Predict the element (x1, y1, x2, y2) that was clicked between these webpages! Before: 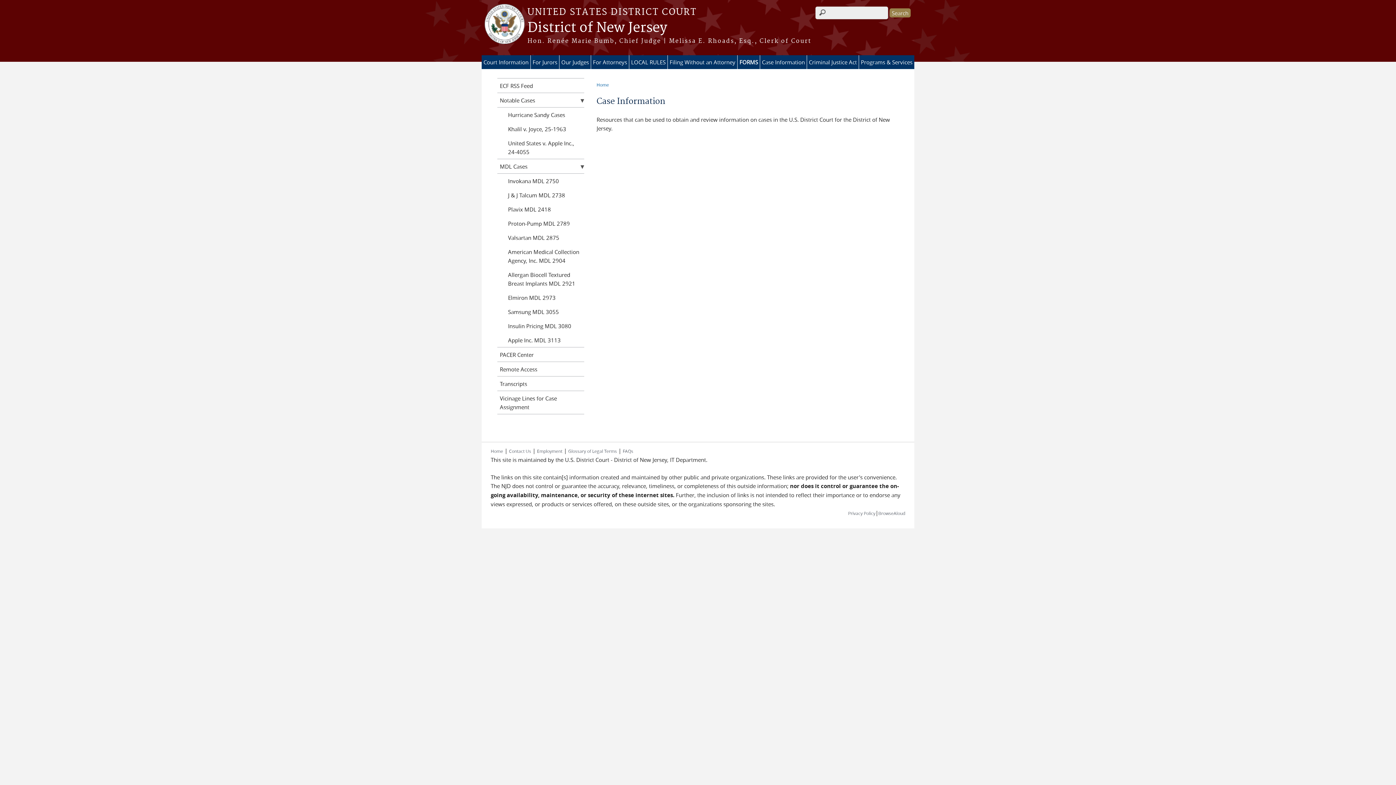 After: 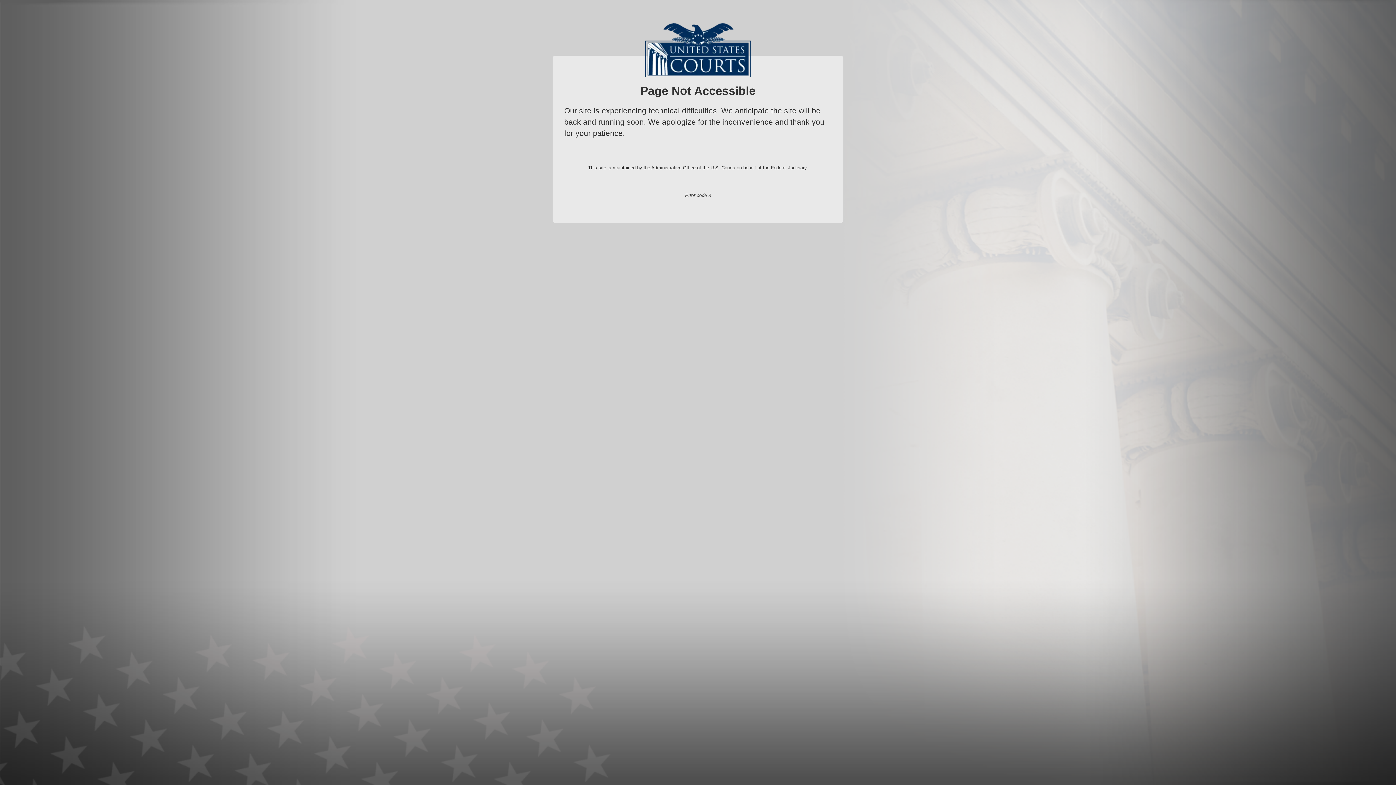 Action: label: Glossary of Legal Terms bbox: (568, 448, 617, 454)